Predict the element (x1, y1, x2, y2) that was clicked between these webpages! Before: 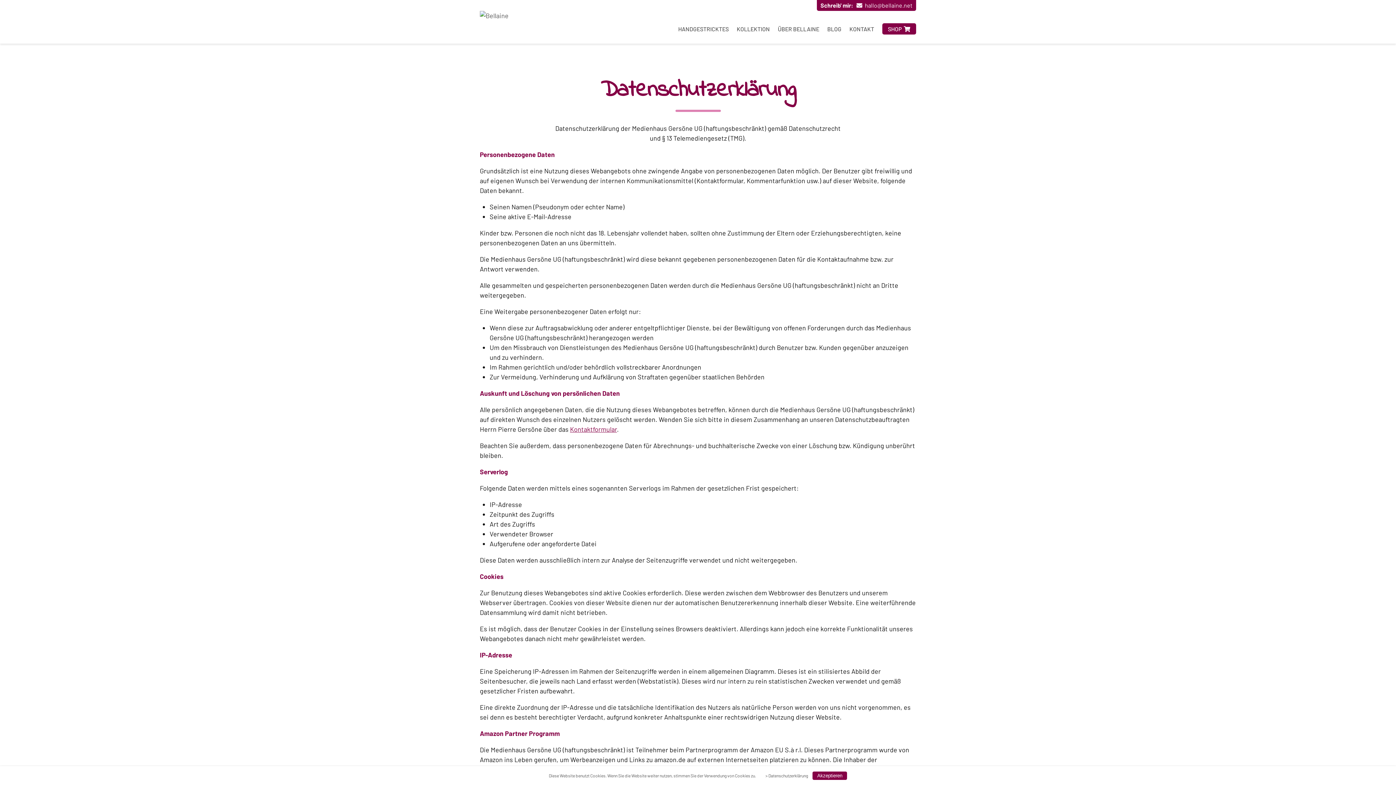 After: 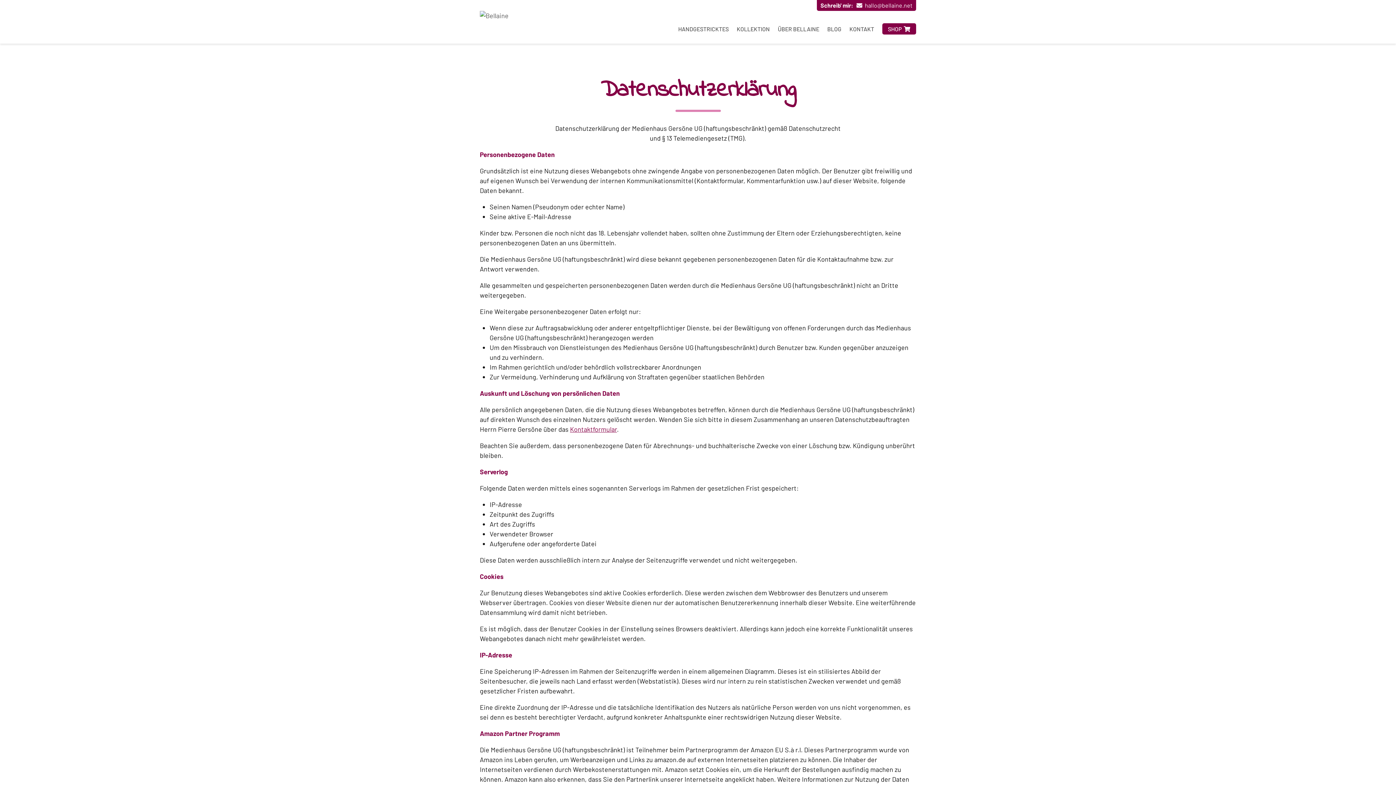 Action: bbox: (812, 772, 847, 780) label: Akzeptieren